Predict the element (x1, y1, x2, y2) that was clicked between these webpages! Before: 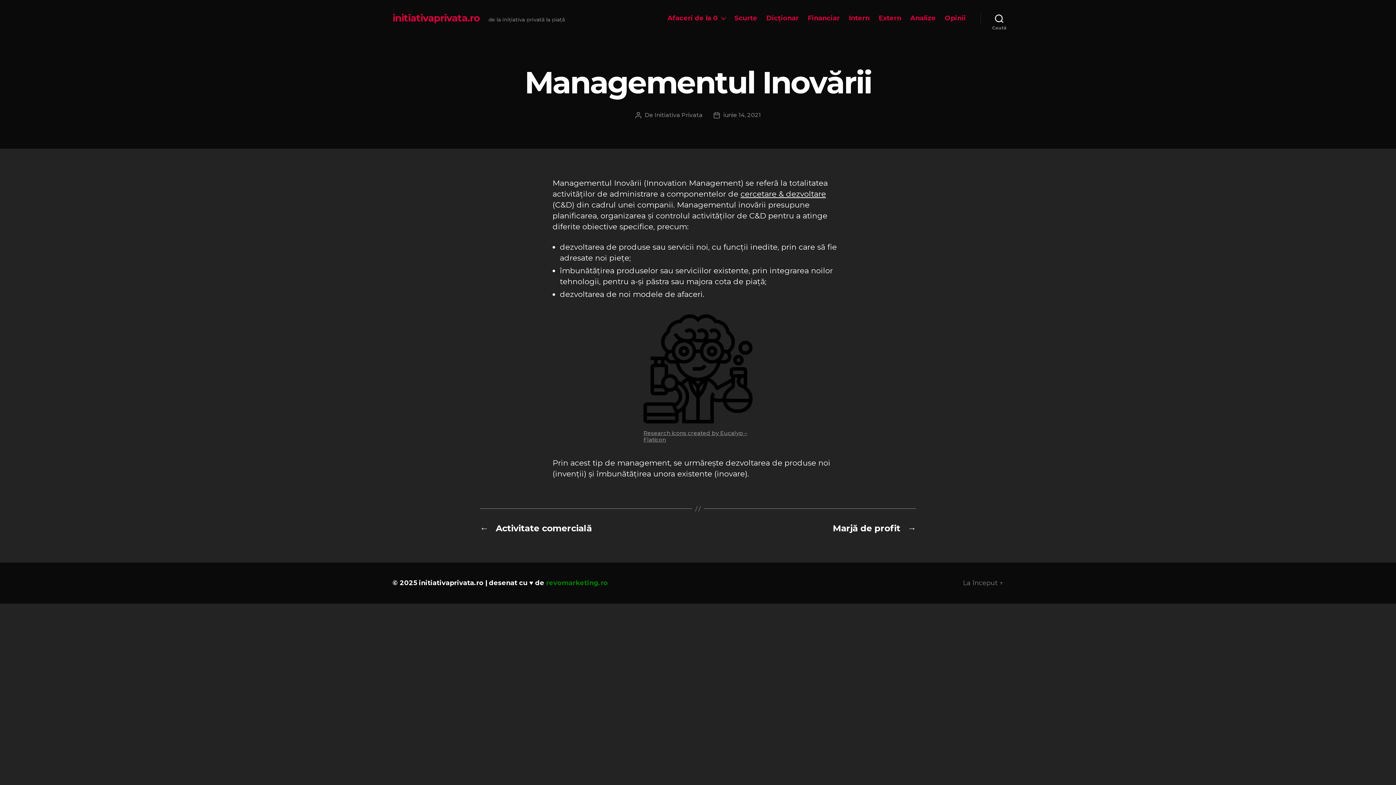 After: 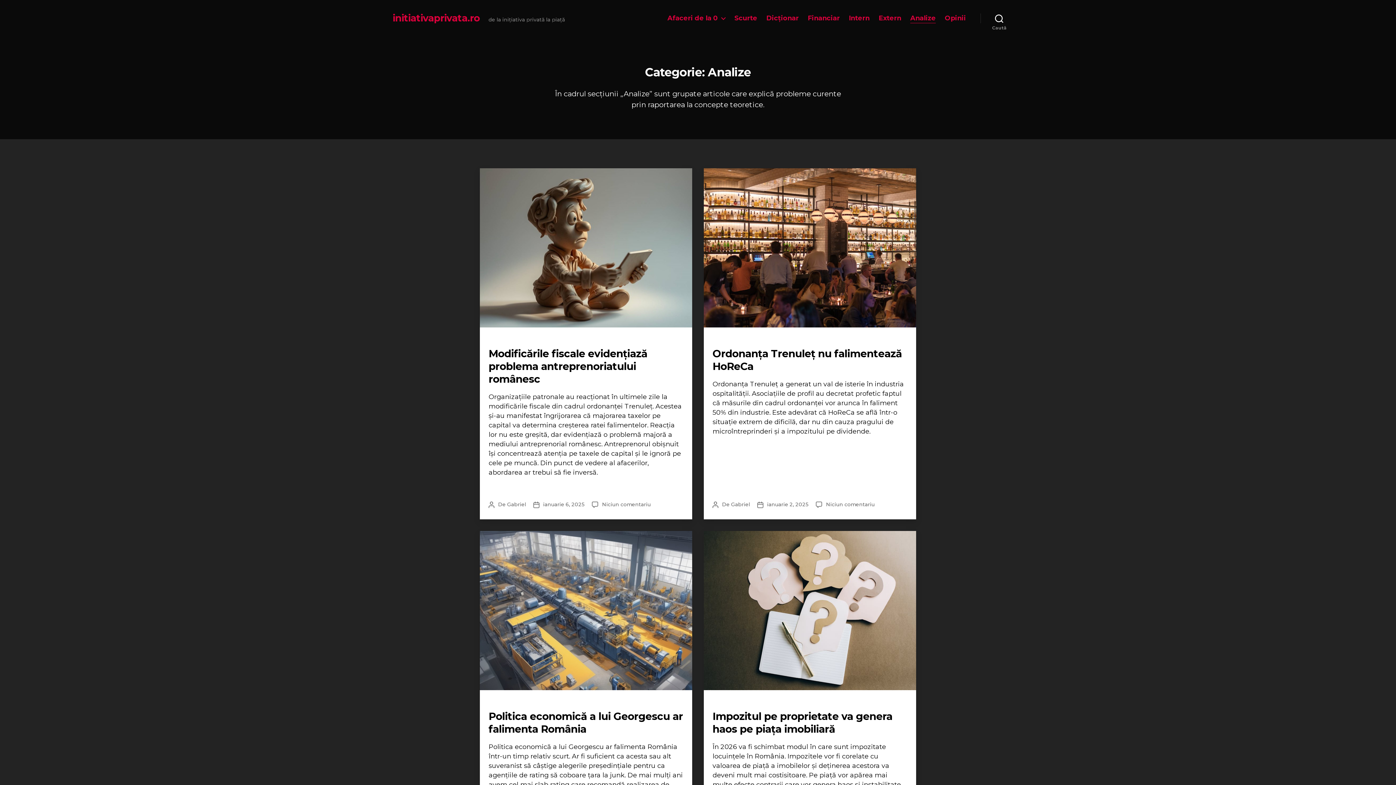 Action: label: Analize bbox: (910, 14, 936, 22)